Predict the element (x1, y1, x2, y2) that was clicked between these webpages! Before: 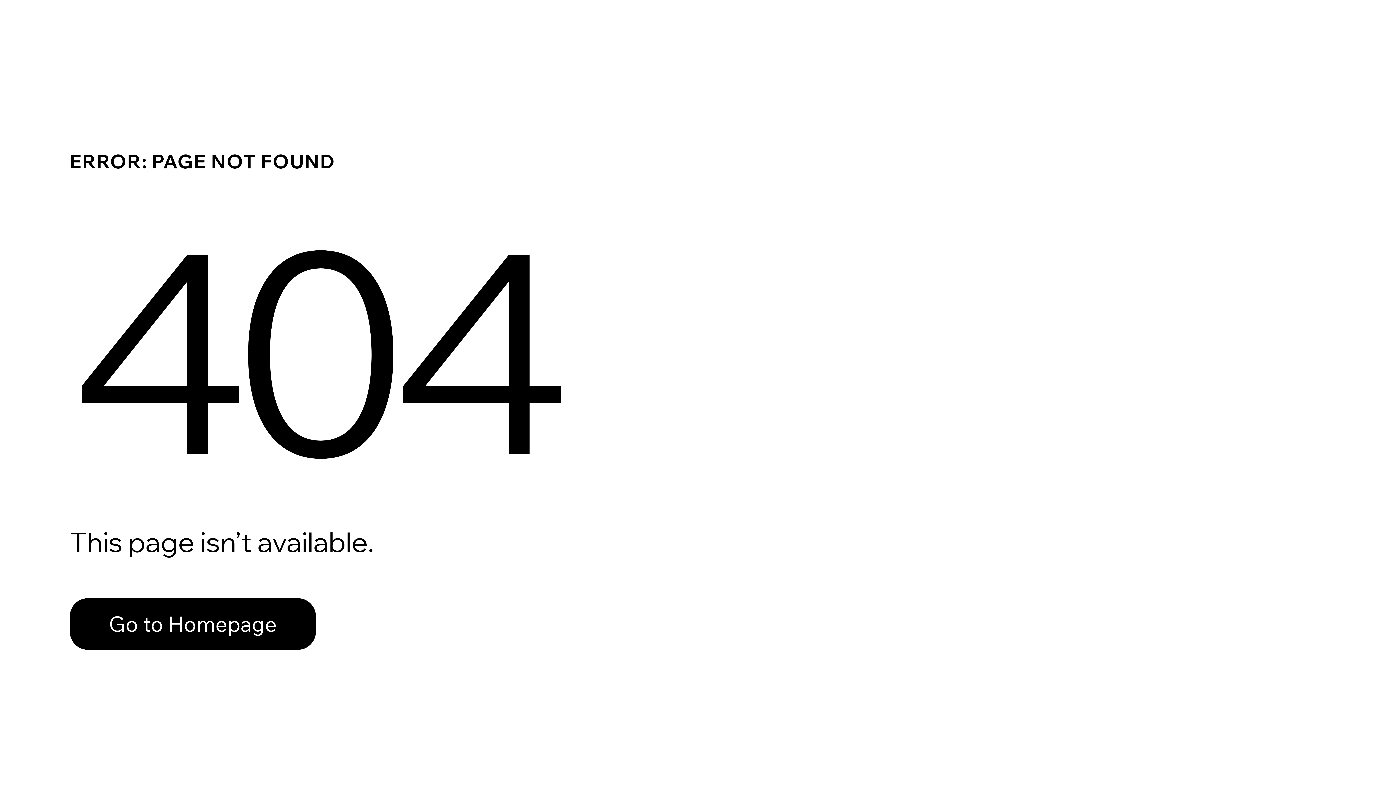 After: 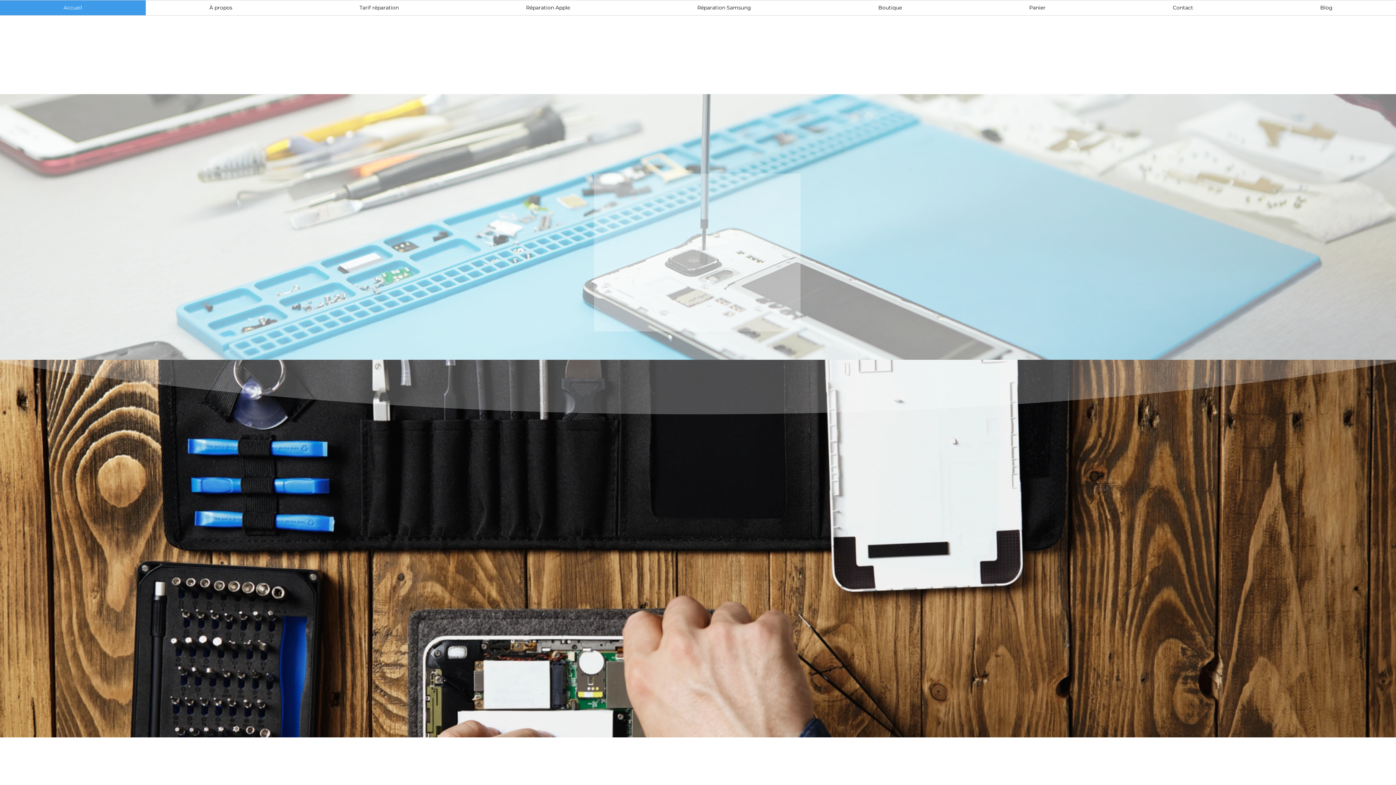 Action: label: Go to Homepage bbox: (69, 598, 316, 650)